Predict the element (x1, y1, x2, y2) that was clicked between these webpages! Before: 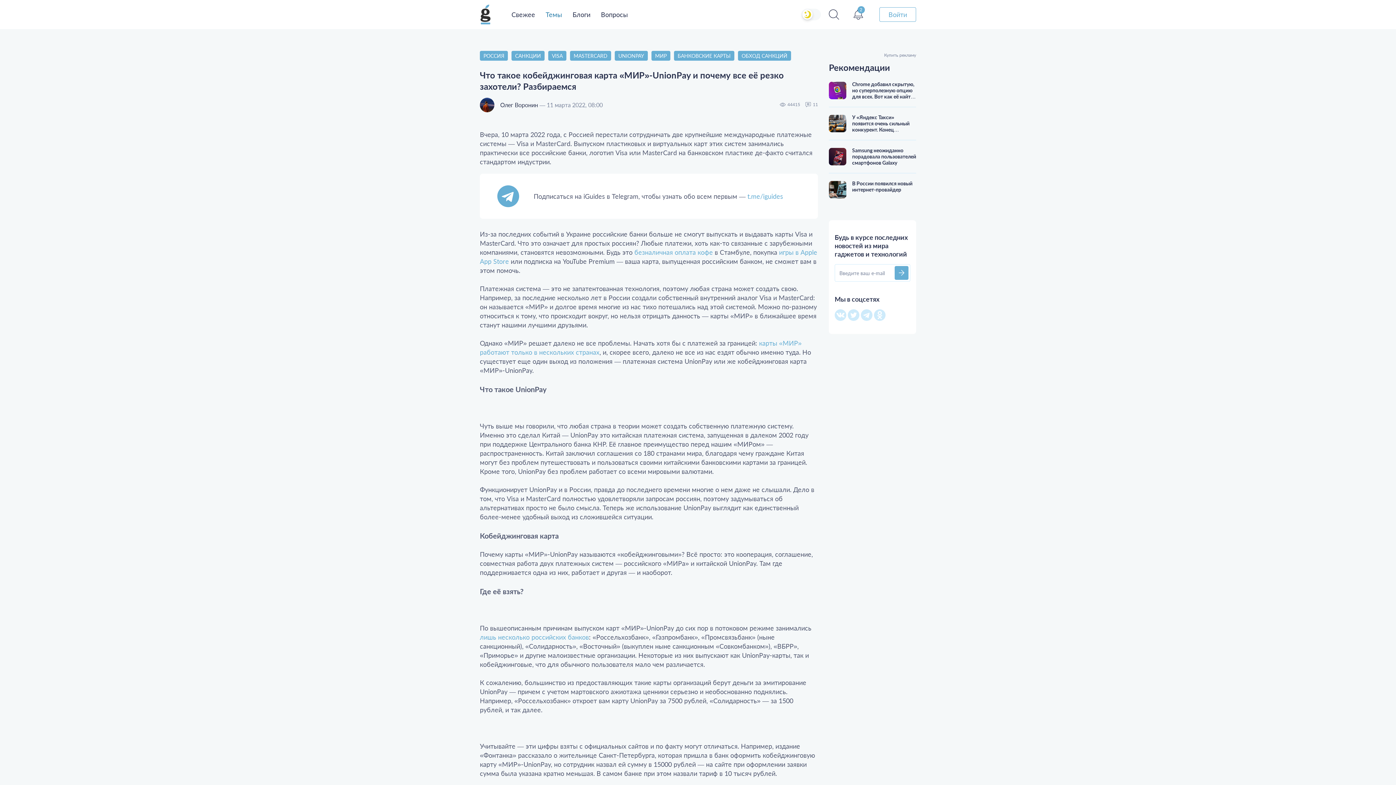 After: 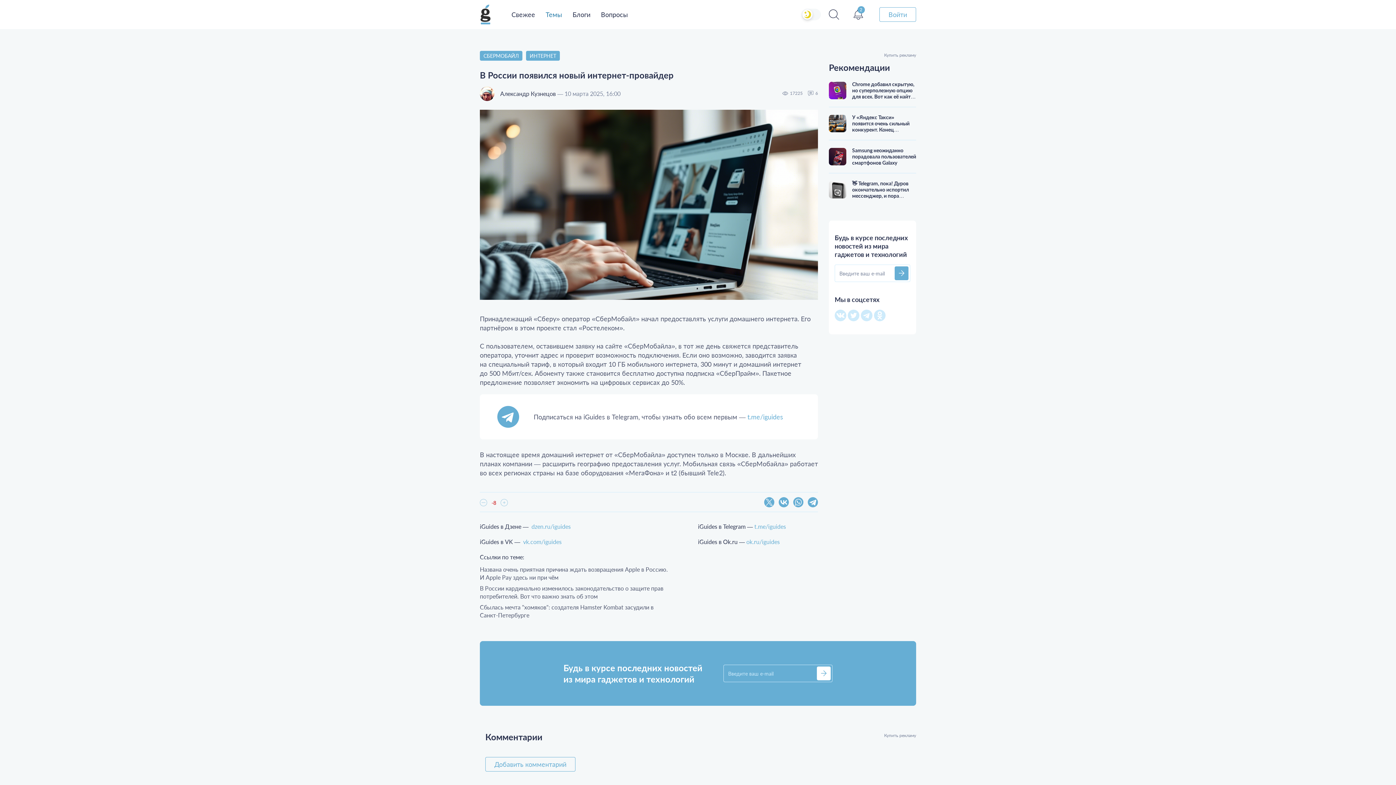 Action: bbox: (829, 180, 846, 198)